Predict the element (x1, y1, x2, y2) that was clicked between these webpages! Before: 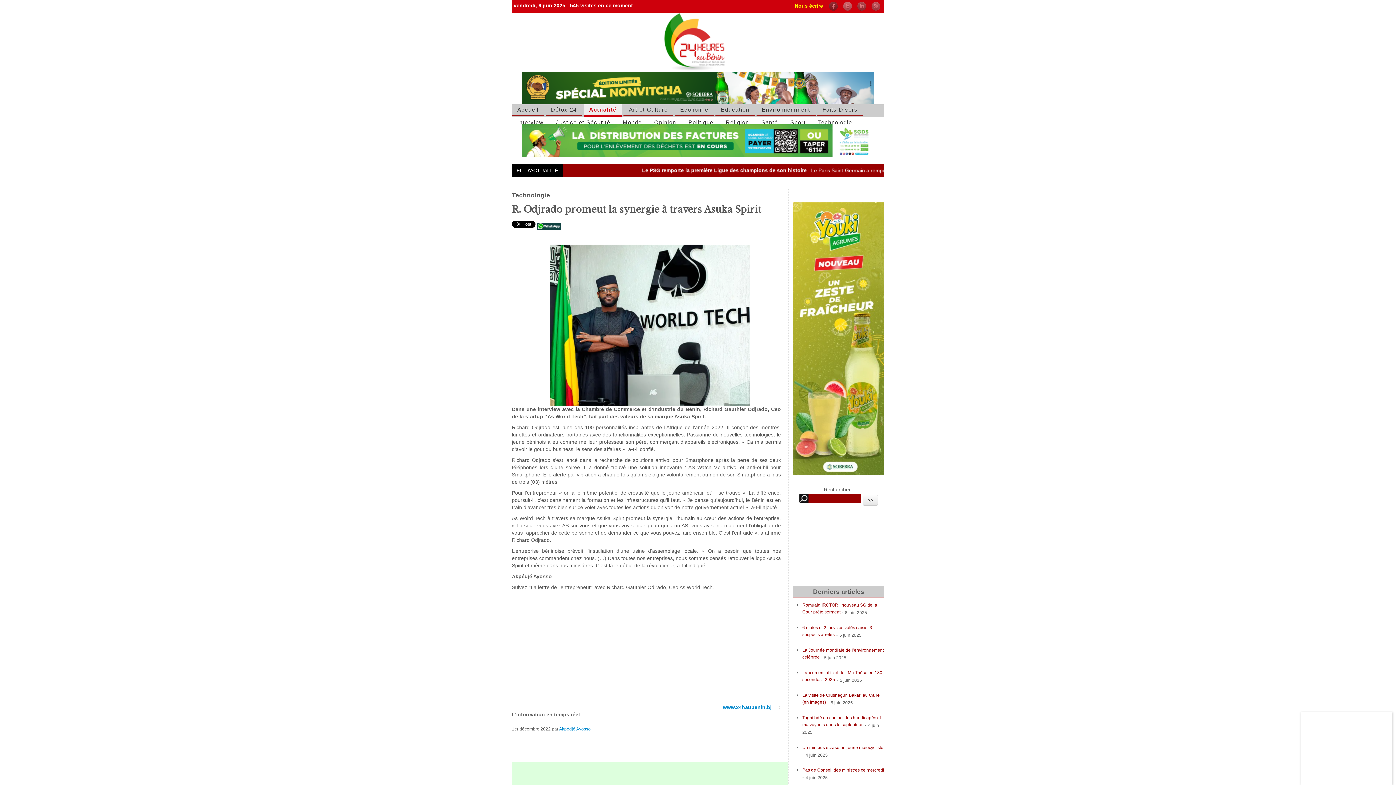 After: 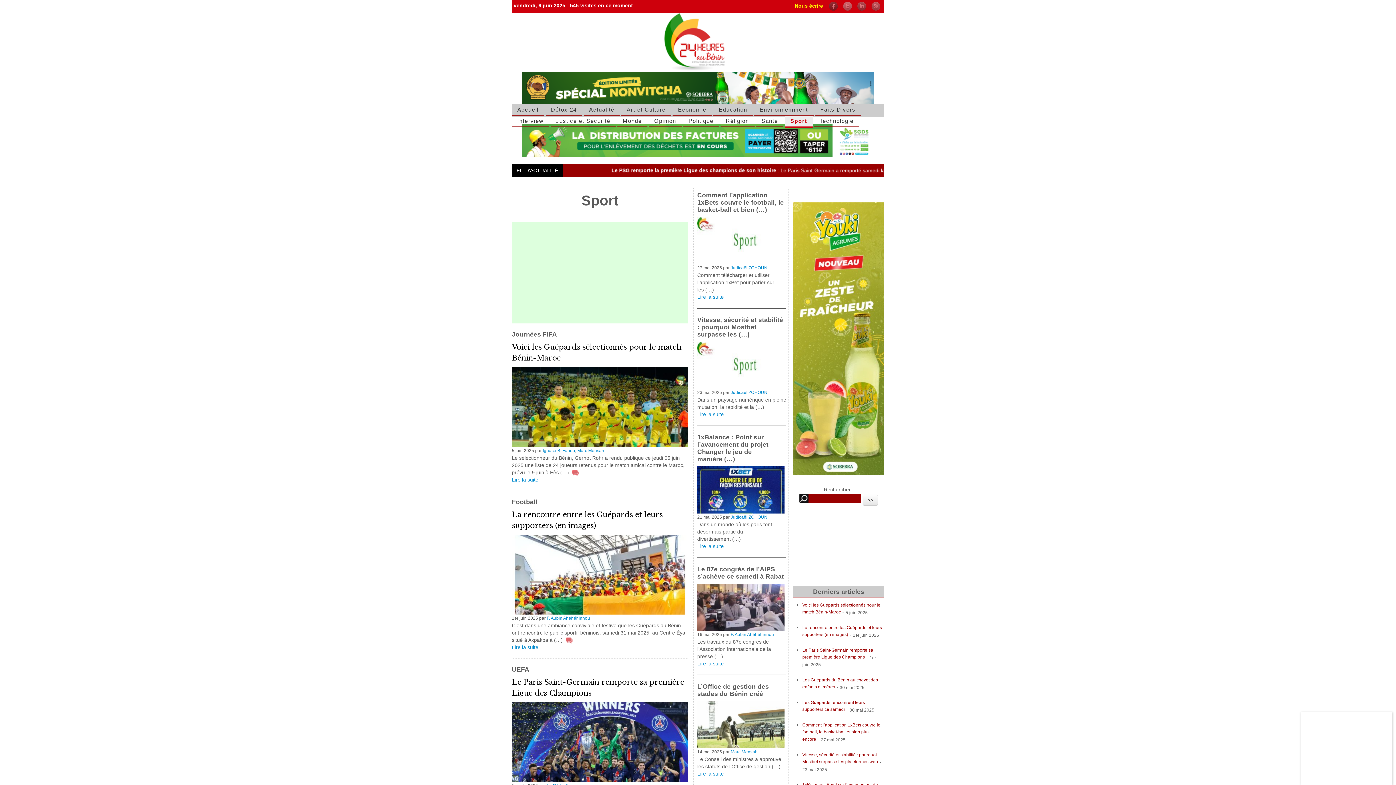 Action: label: Sport bbox: (785, 117, 811, 128)